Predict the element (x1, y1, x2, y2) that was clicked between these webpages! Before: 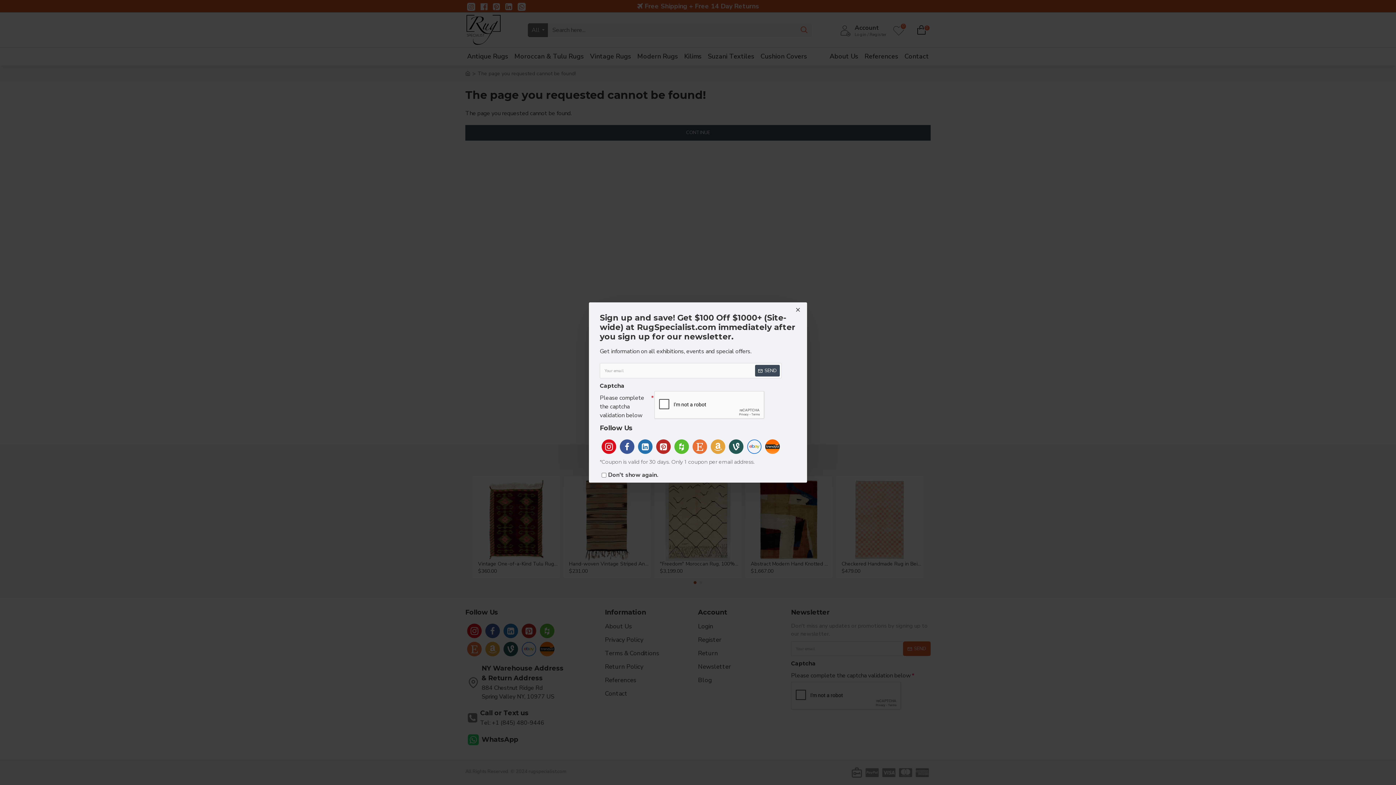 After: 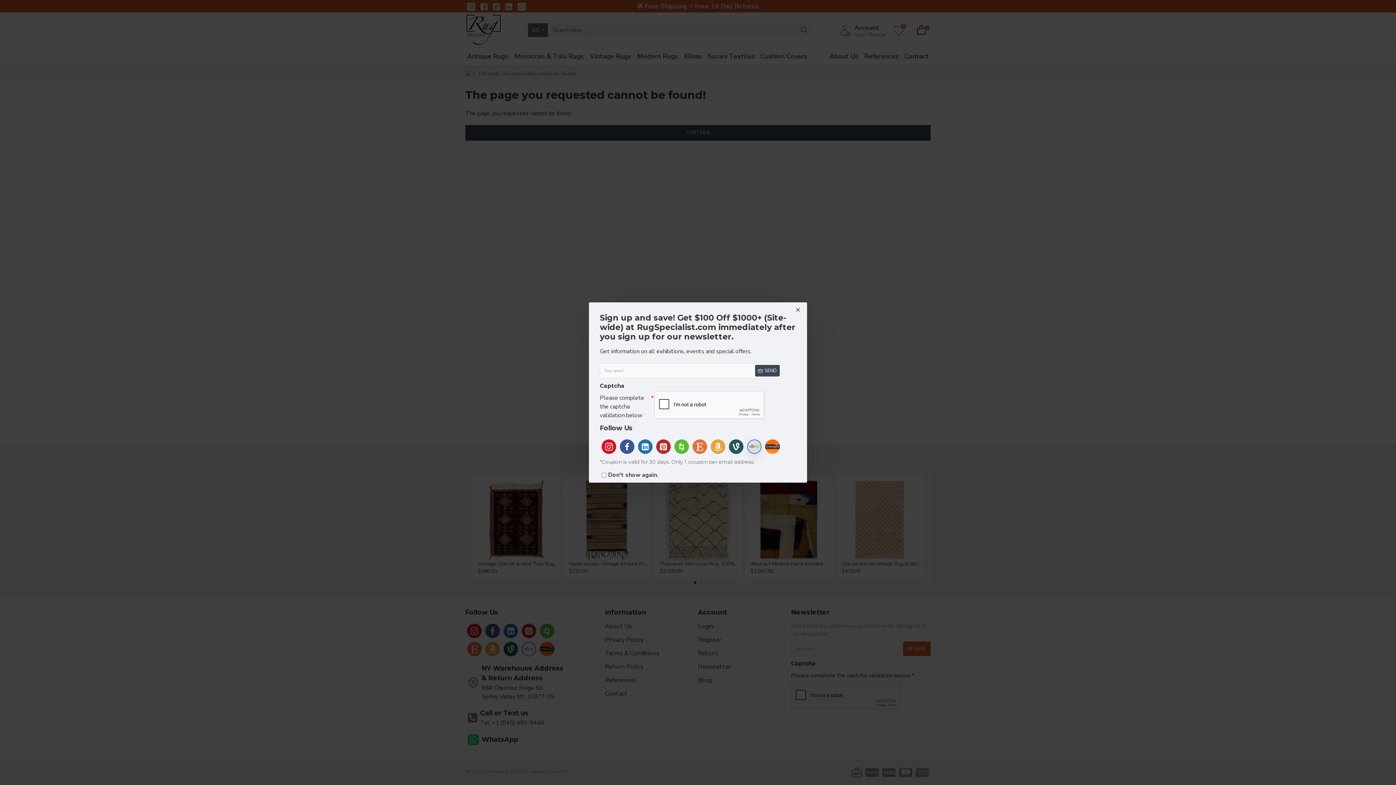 Action: bbox: (747, 439, 761, 454)